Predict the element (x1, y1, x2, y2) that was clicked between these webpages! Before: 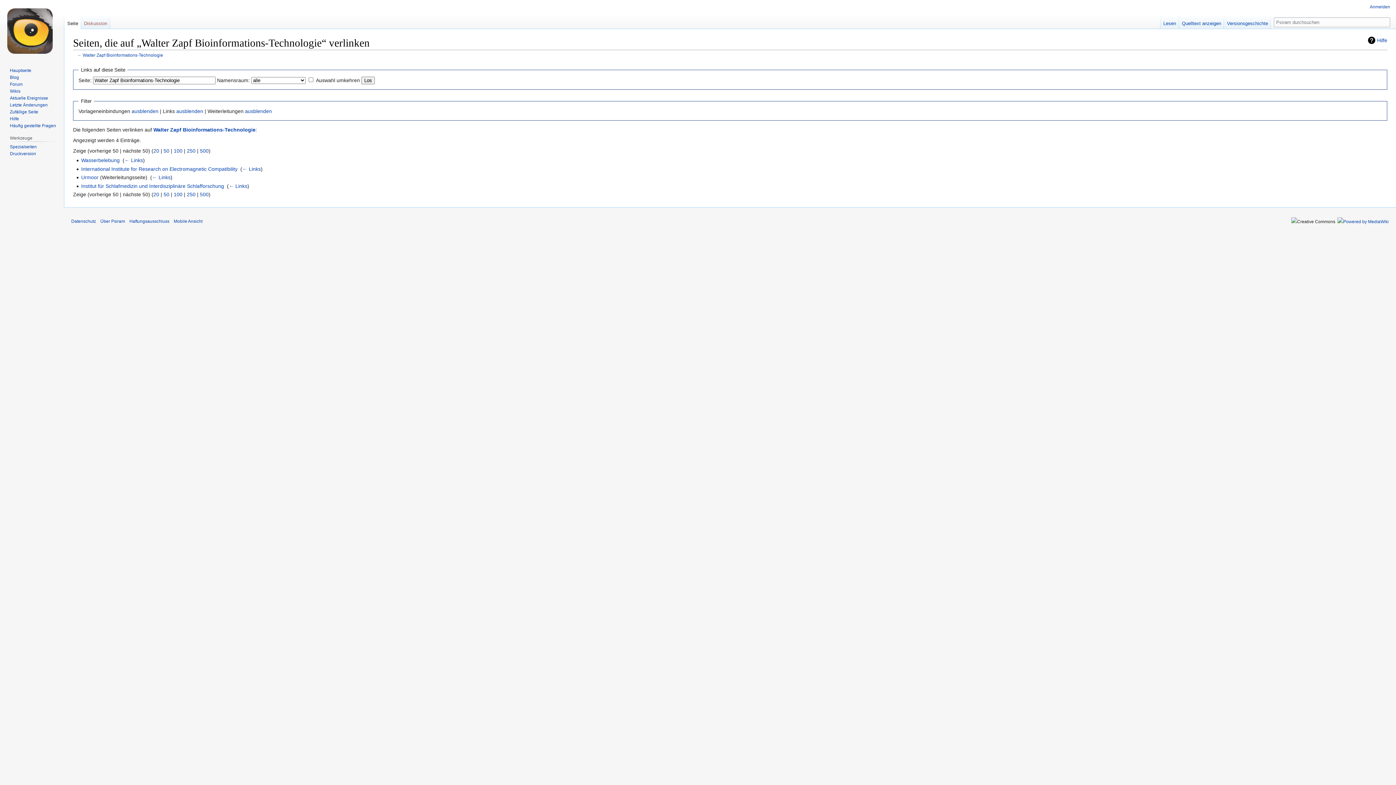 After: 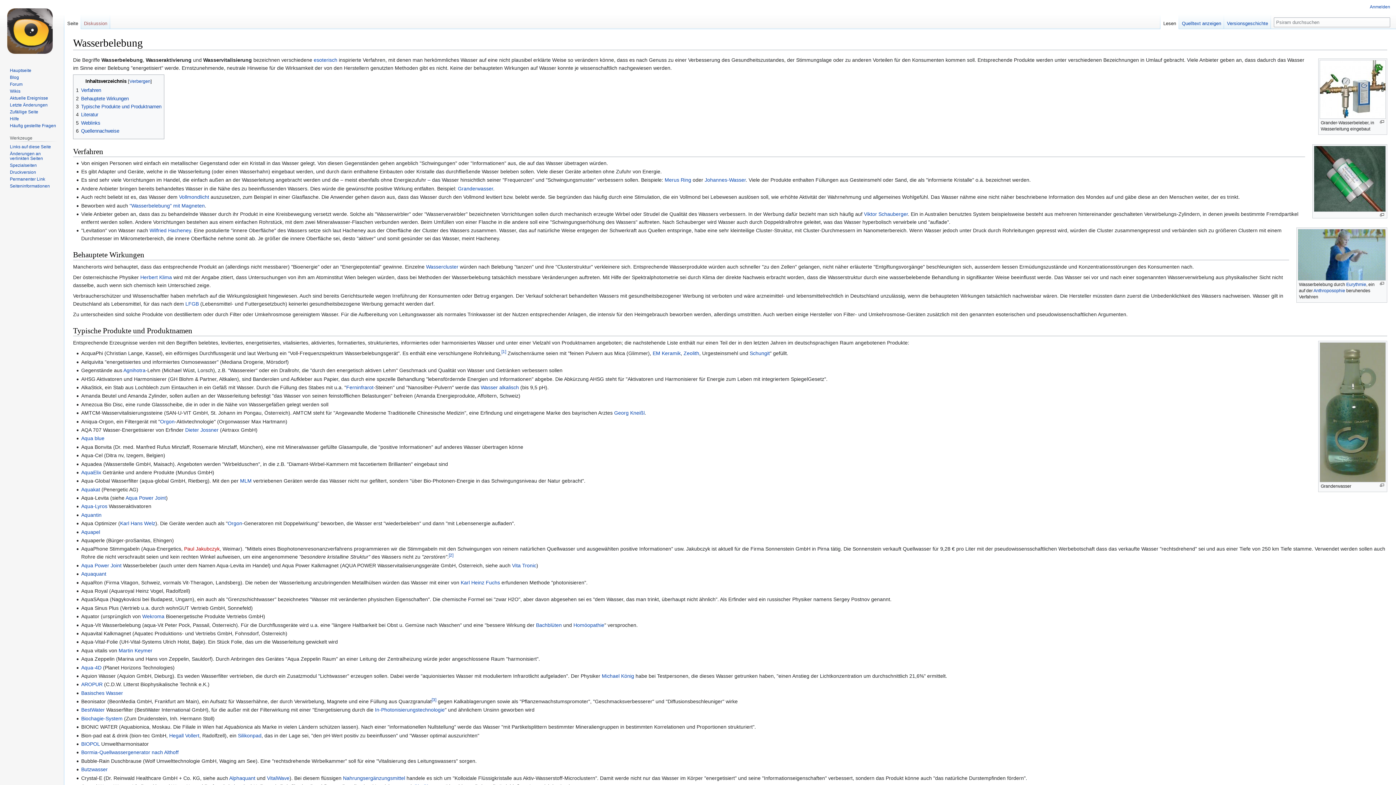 Action: bbox: (81, 157, 119, 163) label: Wasserbelebung